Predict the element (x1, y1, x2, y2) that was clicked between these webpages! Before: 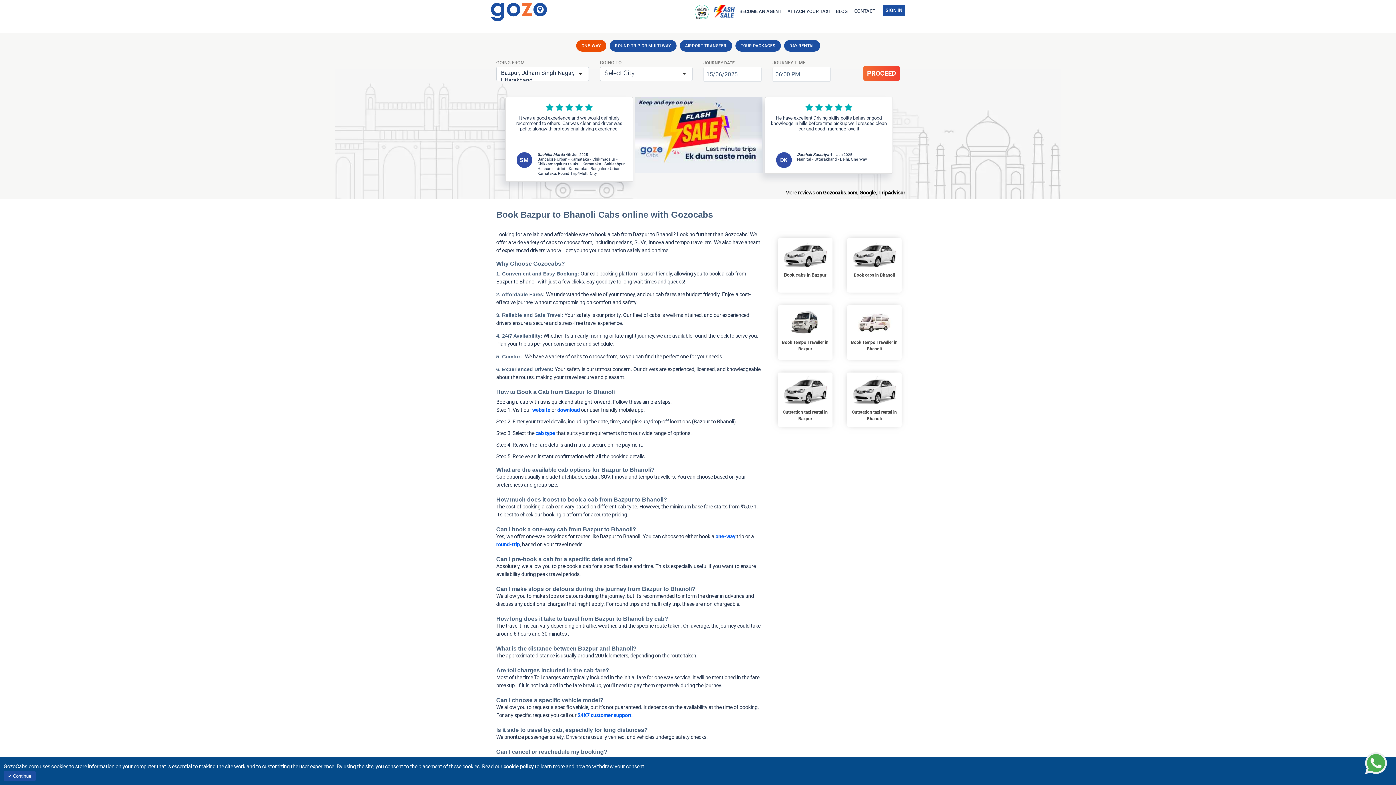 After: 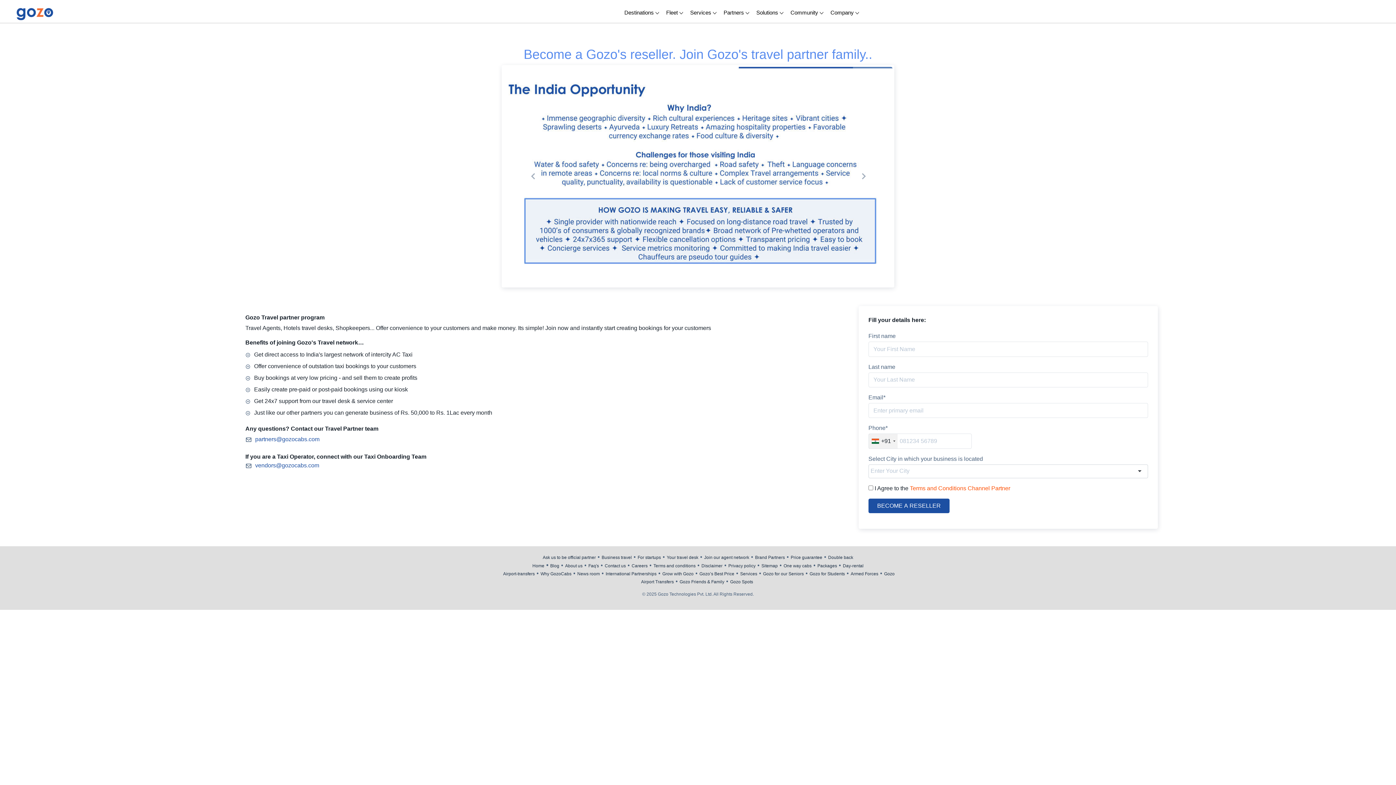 Action: bbox: (736, 4, 784, 18) label: BECOME AN AGENT